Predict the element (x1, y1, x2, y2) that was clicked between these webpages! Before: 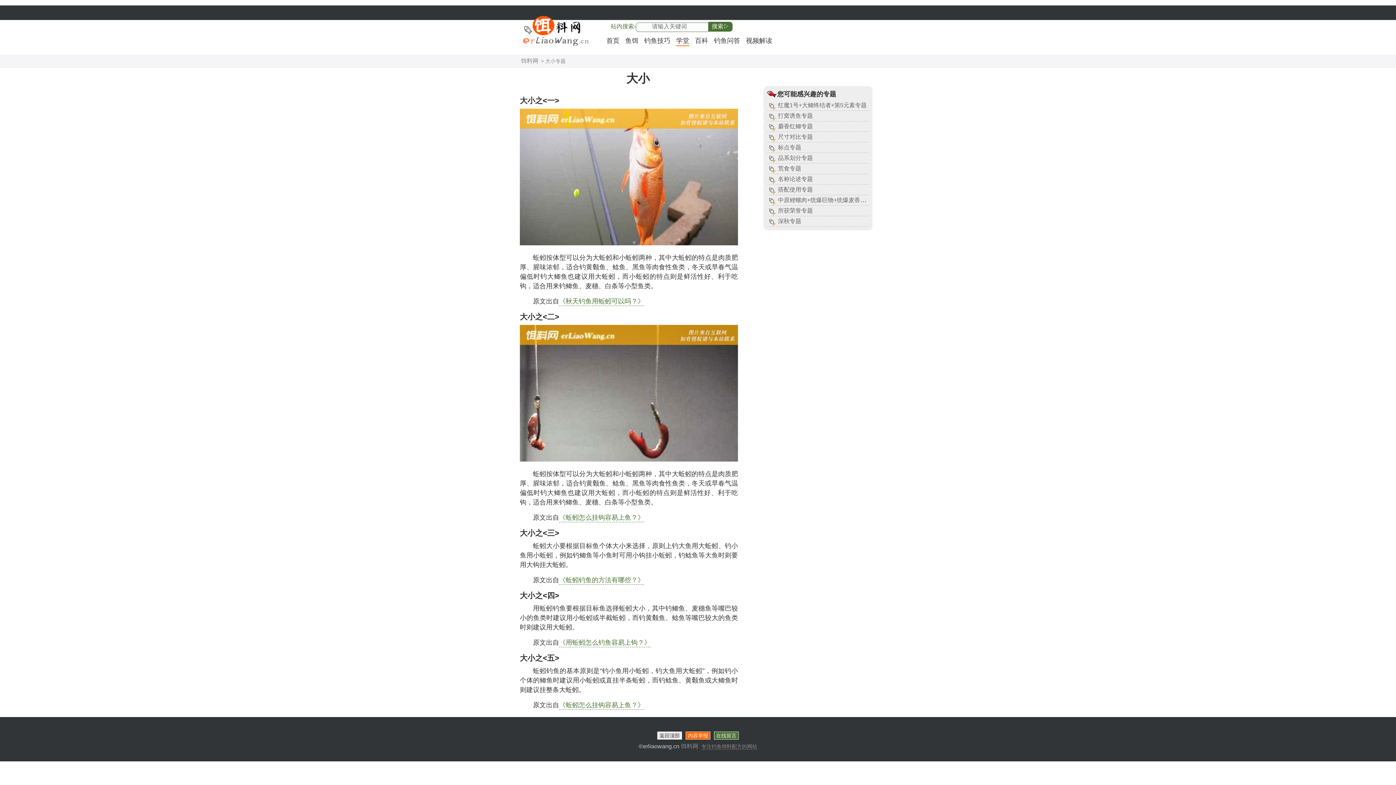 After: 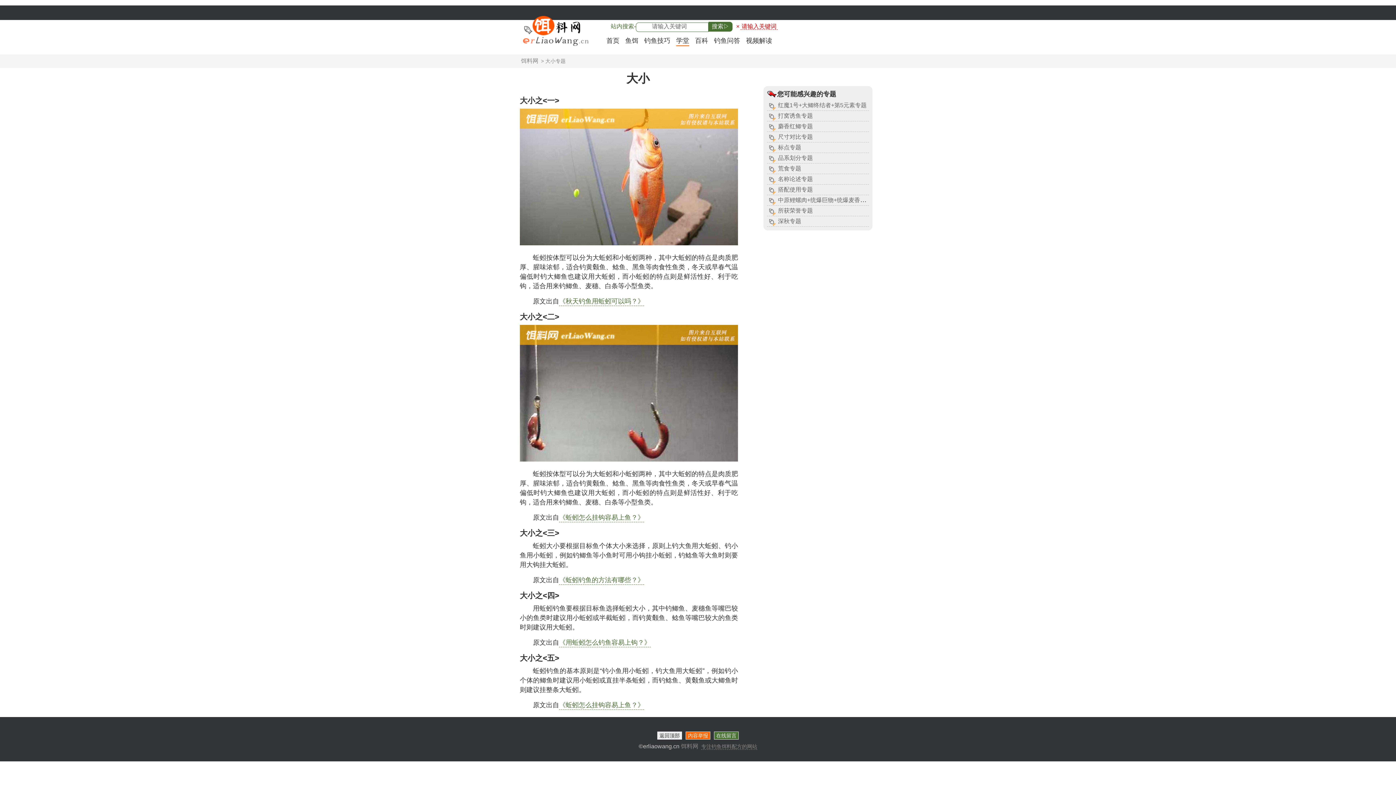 Action: label: 搜索▷ bbox: (708, 21, 732, 31)